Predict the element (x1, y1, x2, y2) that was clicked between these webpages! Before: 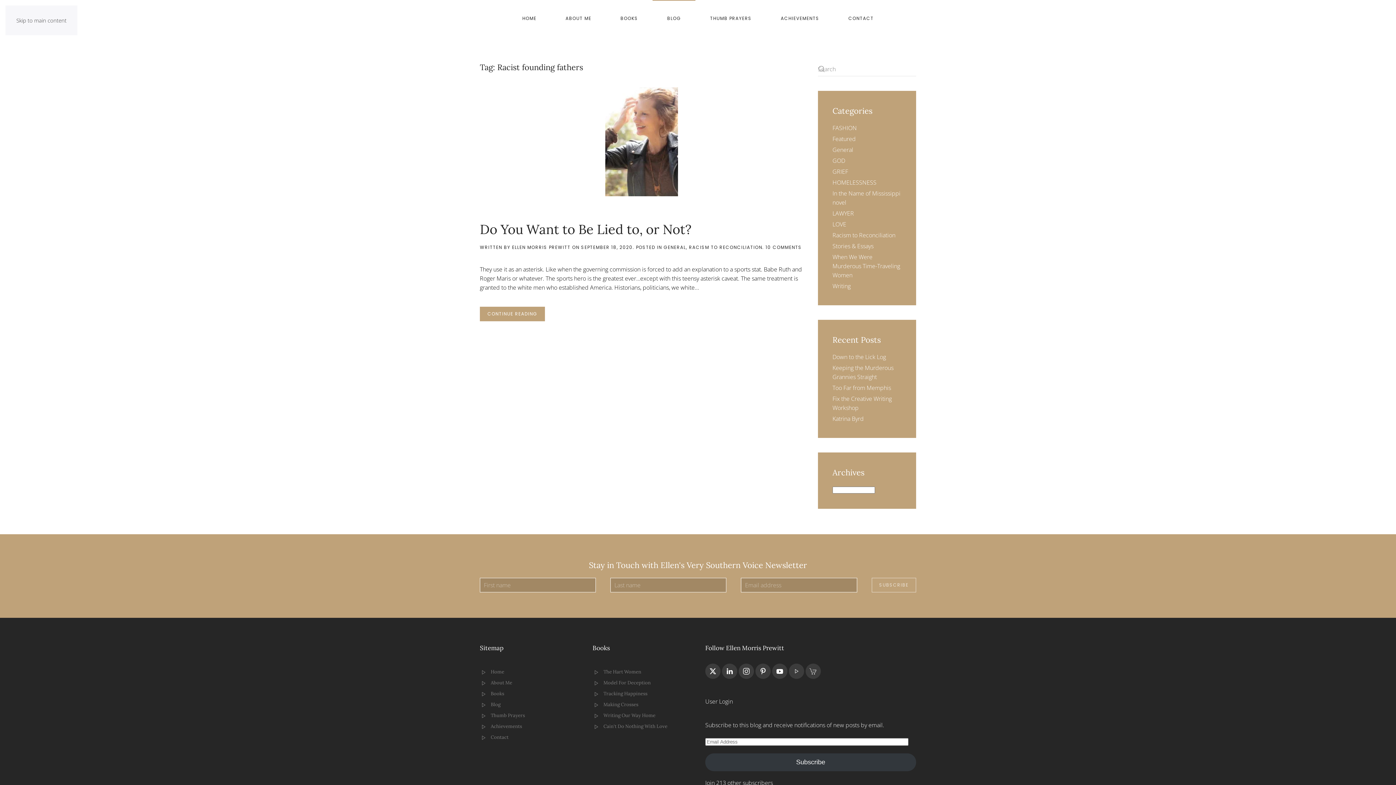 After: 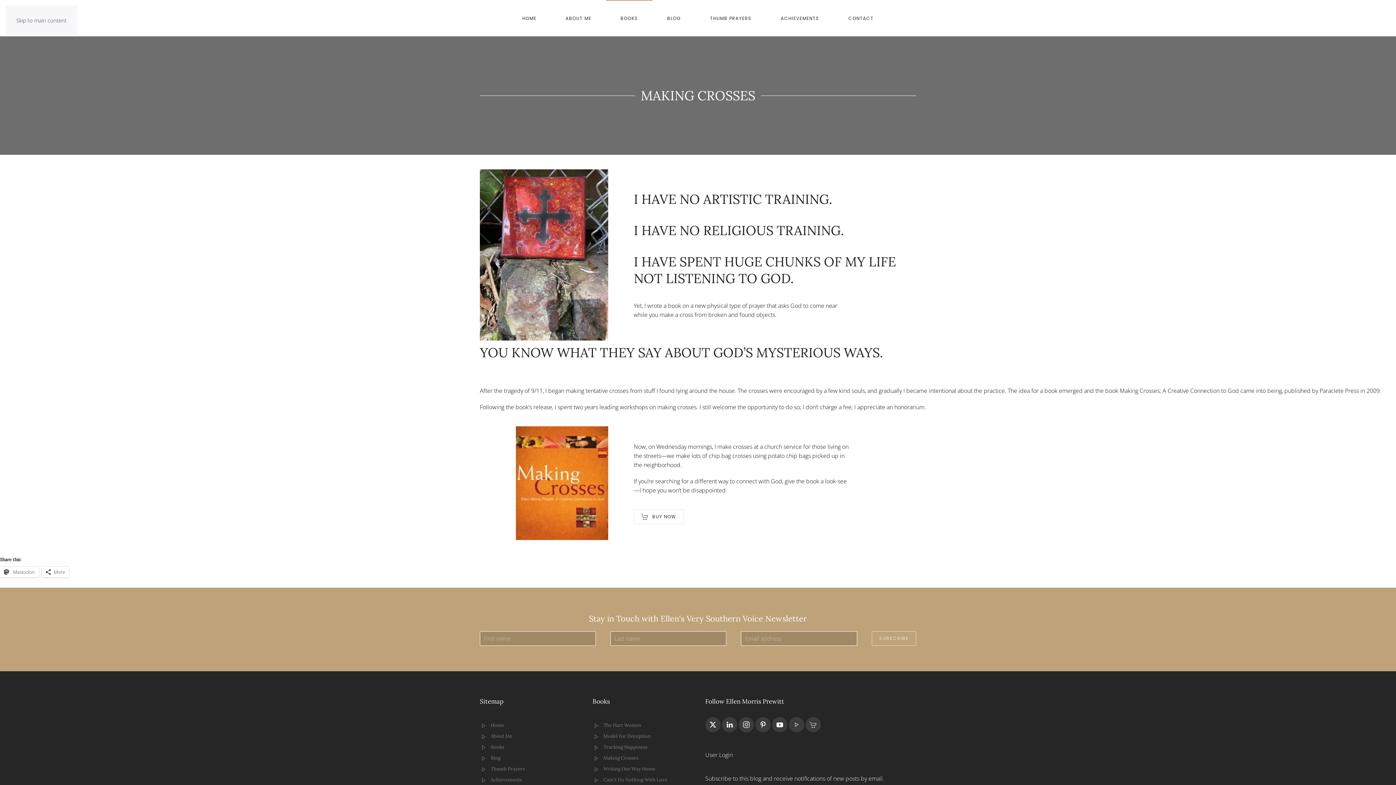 Action: label: Making Crosses bbox: (592, 700, 690, 709)